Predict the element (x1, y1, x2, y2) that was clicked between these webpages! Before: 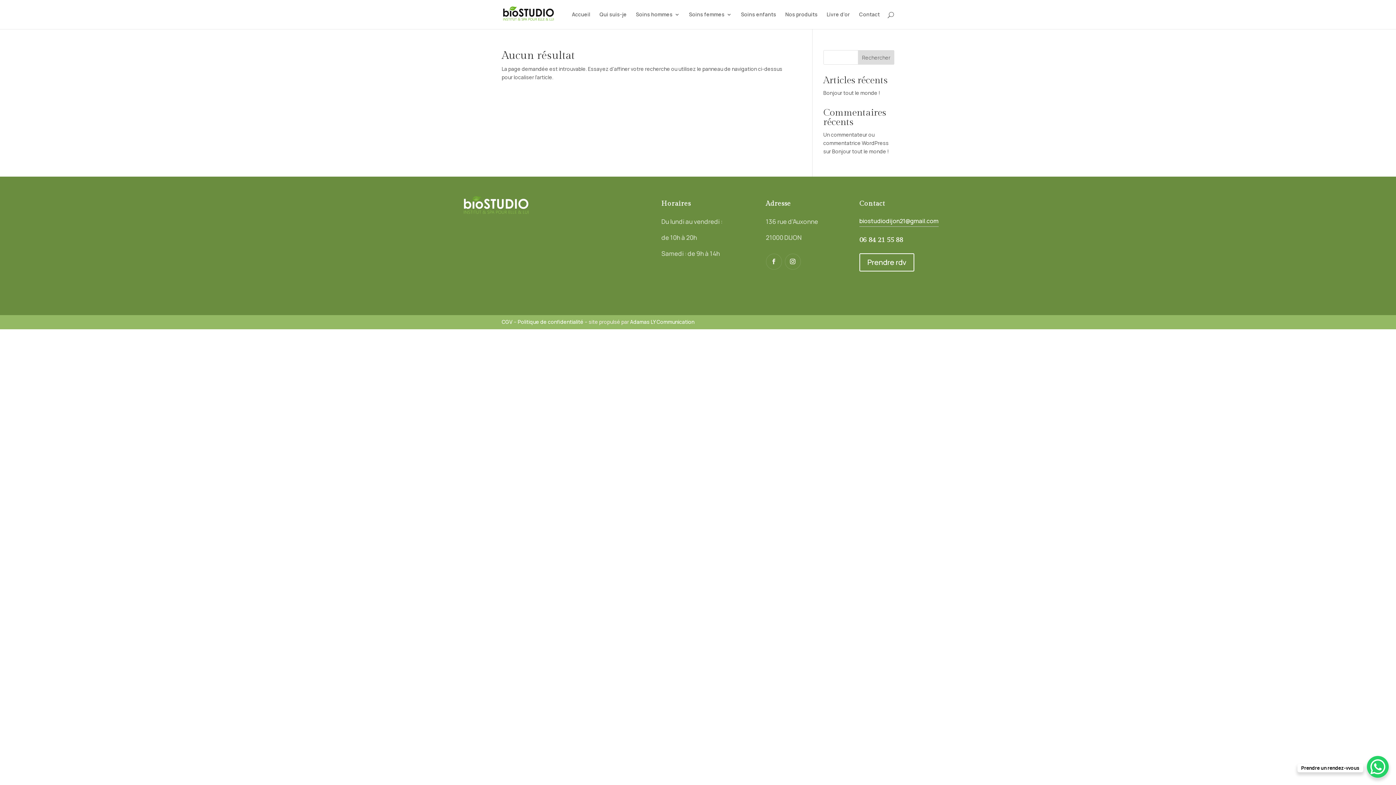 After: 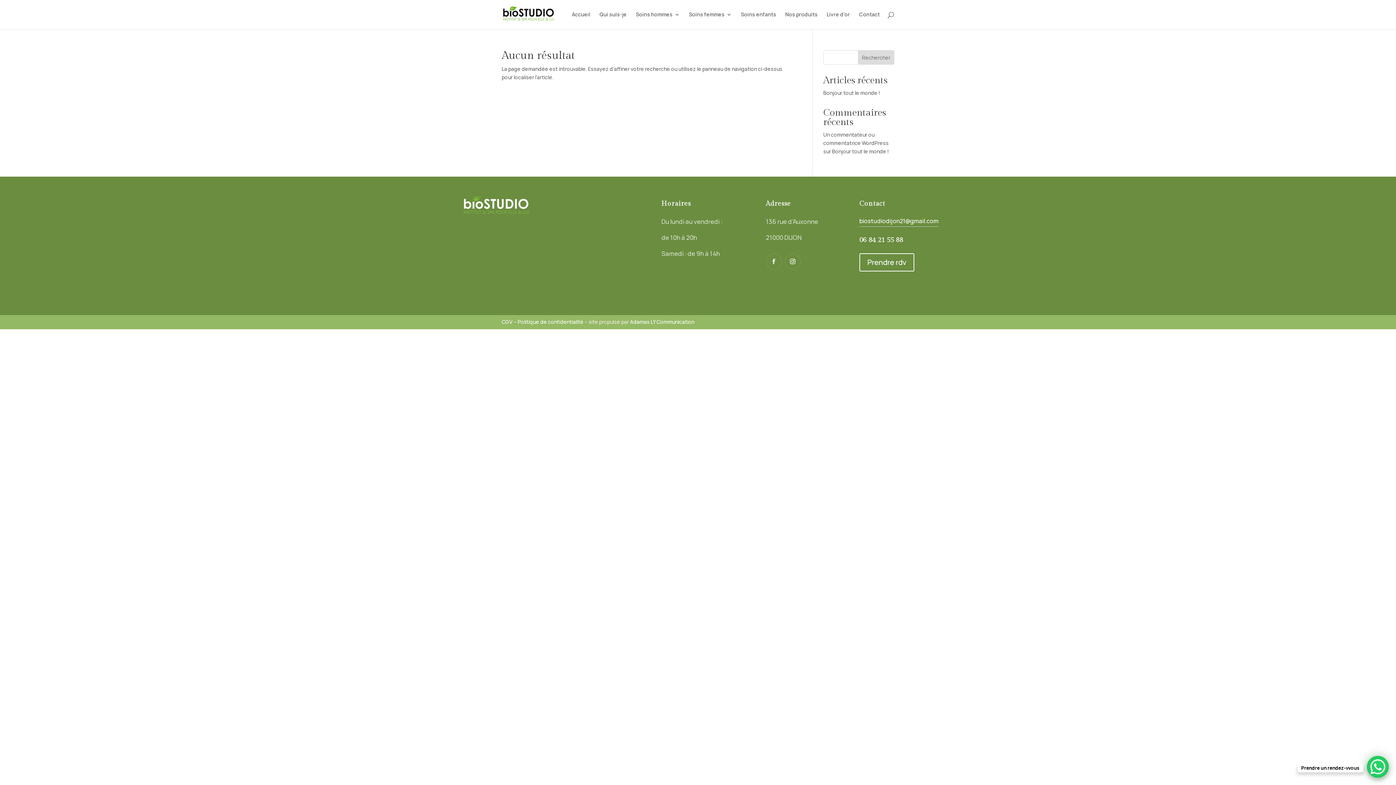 Action: label: Rechercher bbox: (858, 50, 894, 64)